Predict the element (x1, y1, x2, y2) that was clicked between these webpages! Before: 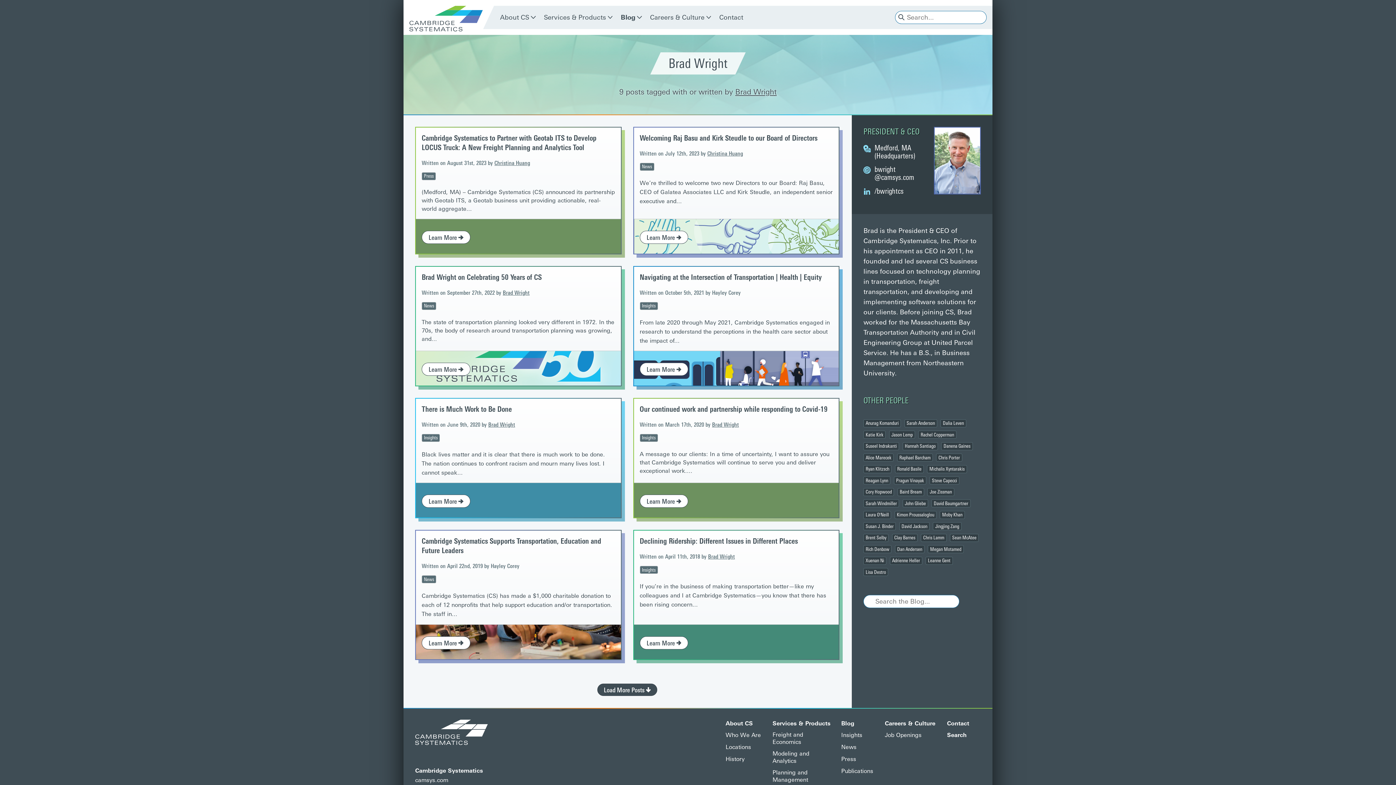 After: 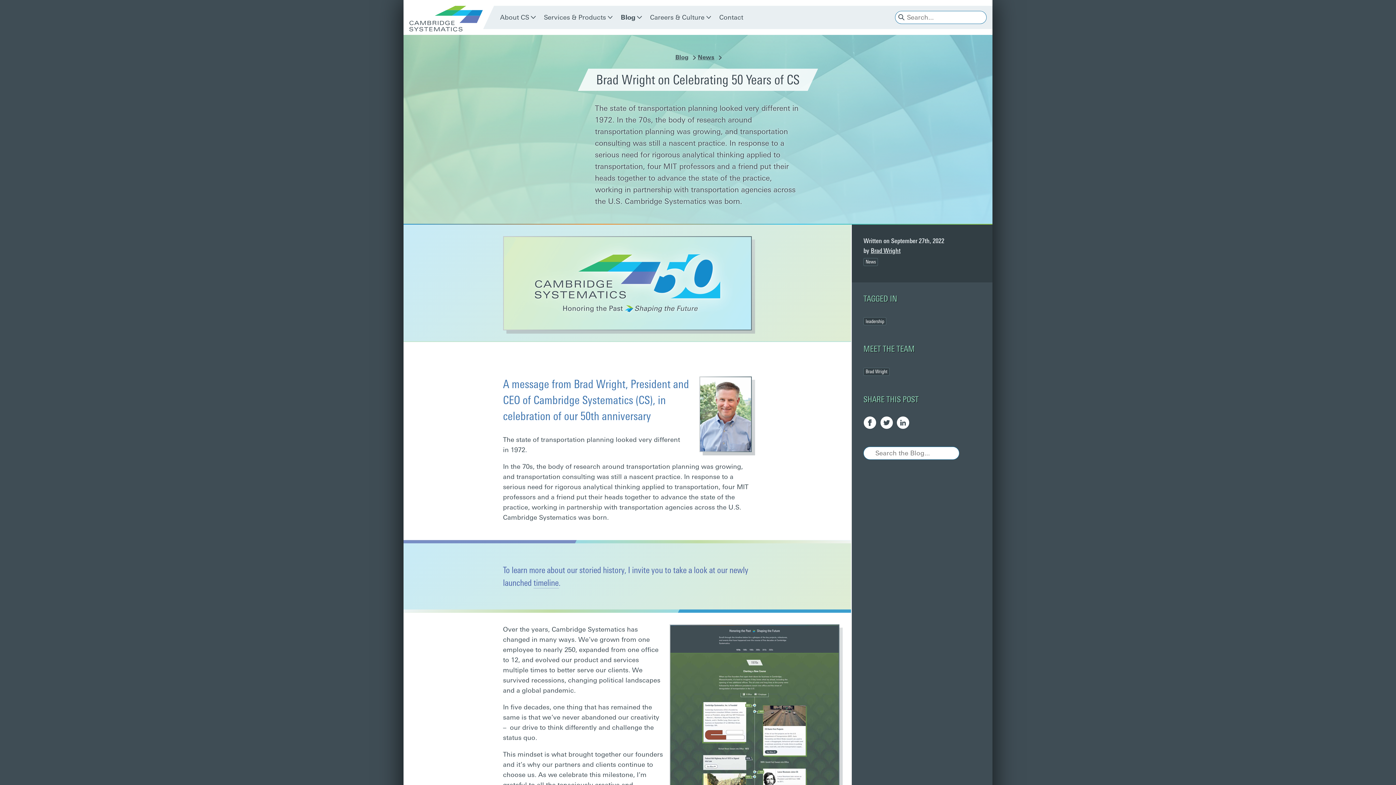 Action: label: Brad Wright on Celebrating 50 Years of CS bbox: (421, 273, 541, 281)